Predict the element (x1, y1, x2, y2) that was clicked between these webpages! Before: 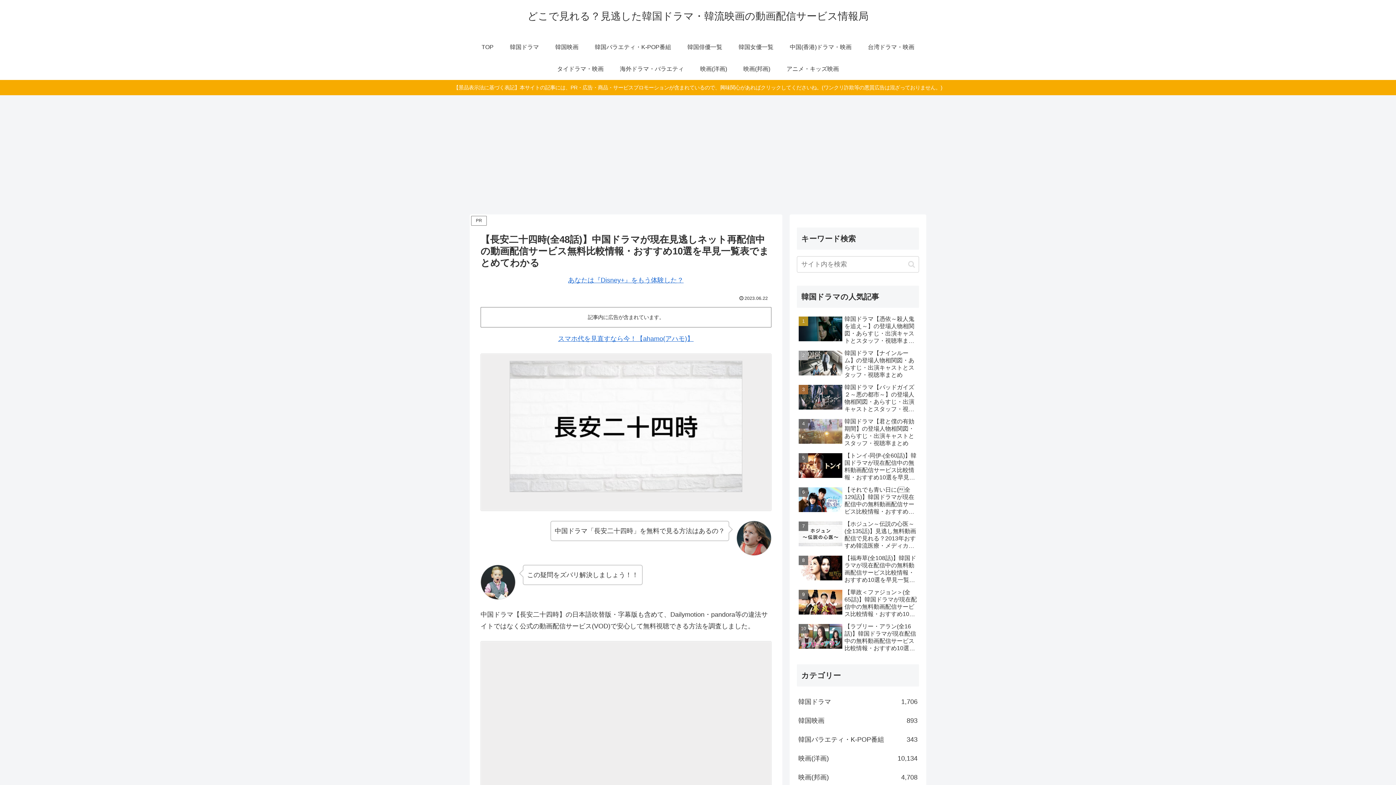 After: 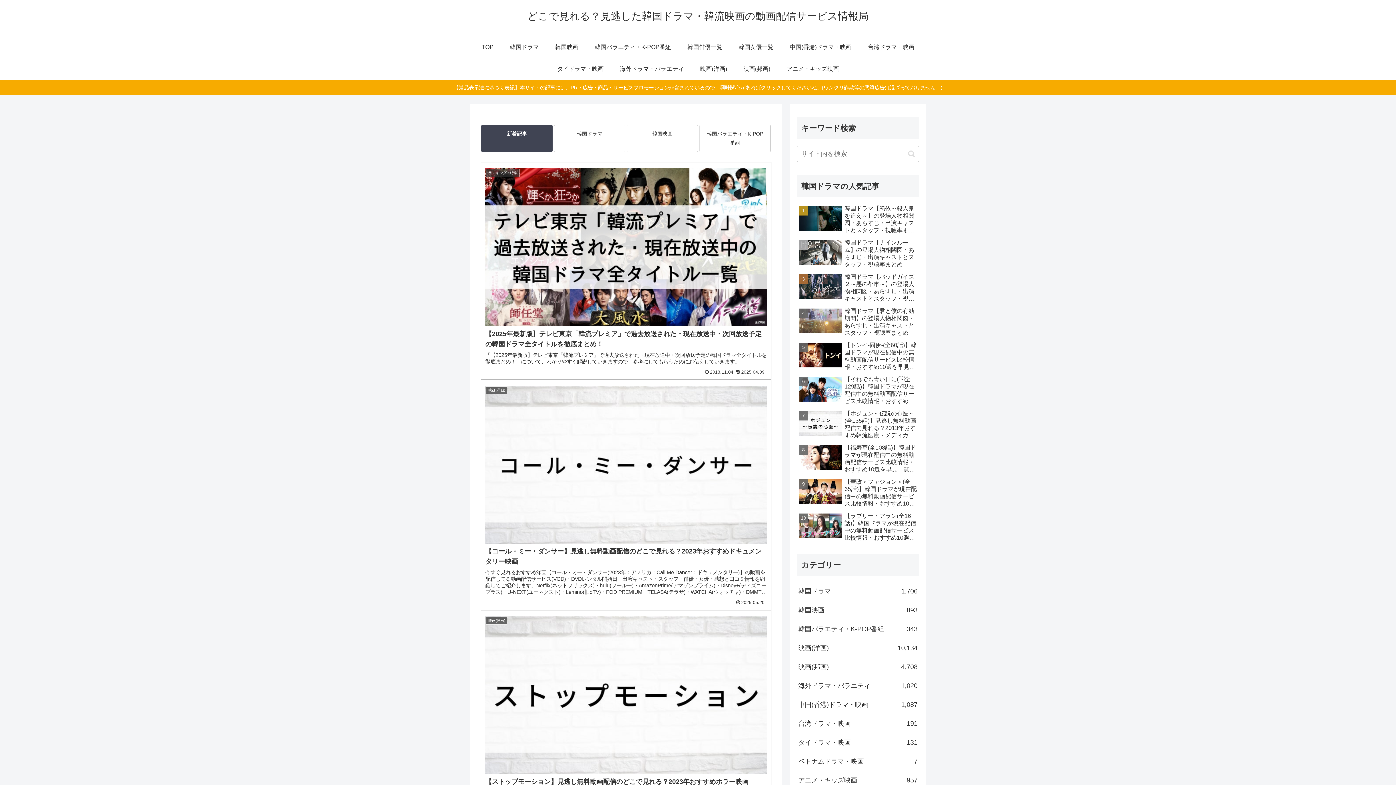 Action: label: どこで見れる？見逃した韓国ドラマ・韓流映画の動画配信サービス情報局 bbox: (521, 13, 875, 21)